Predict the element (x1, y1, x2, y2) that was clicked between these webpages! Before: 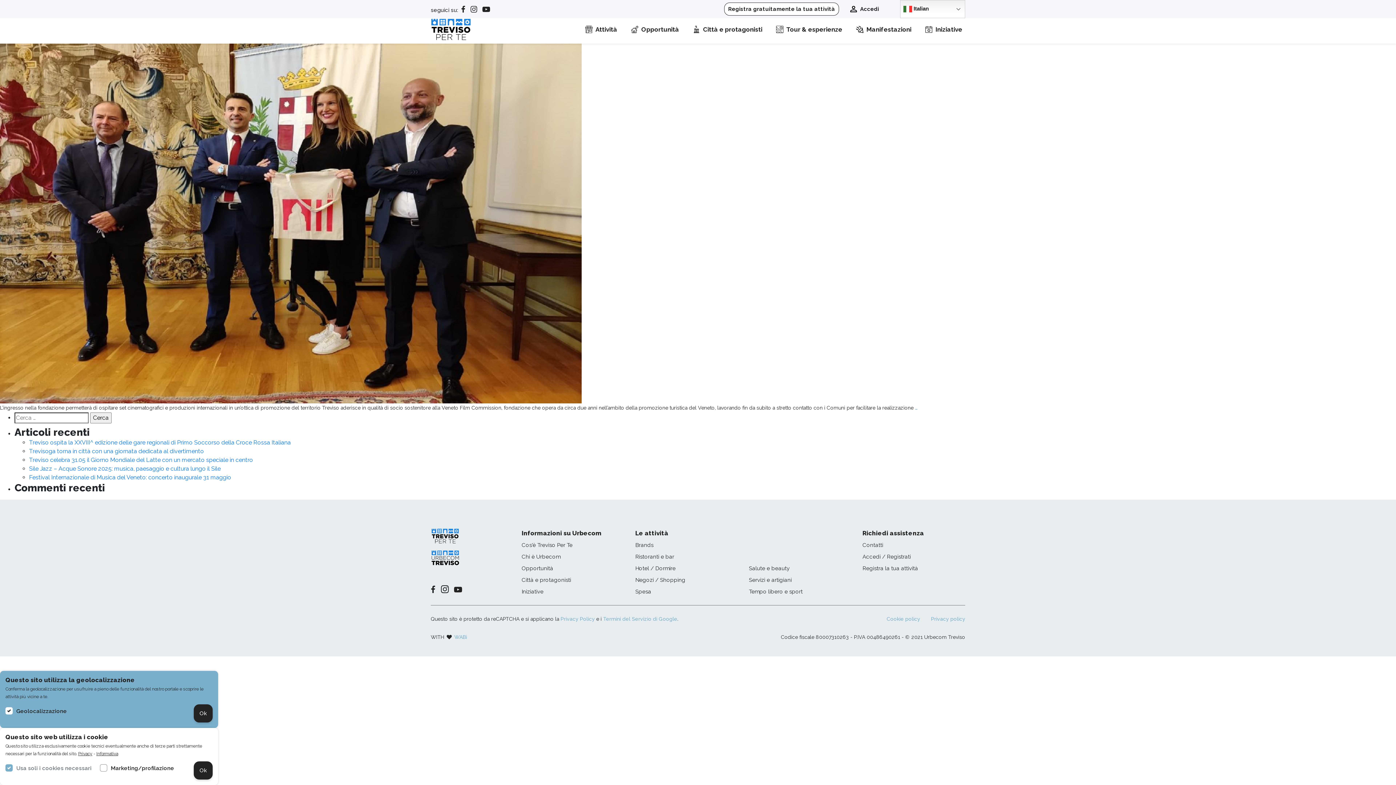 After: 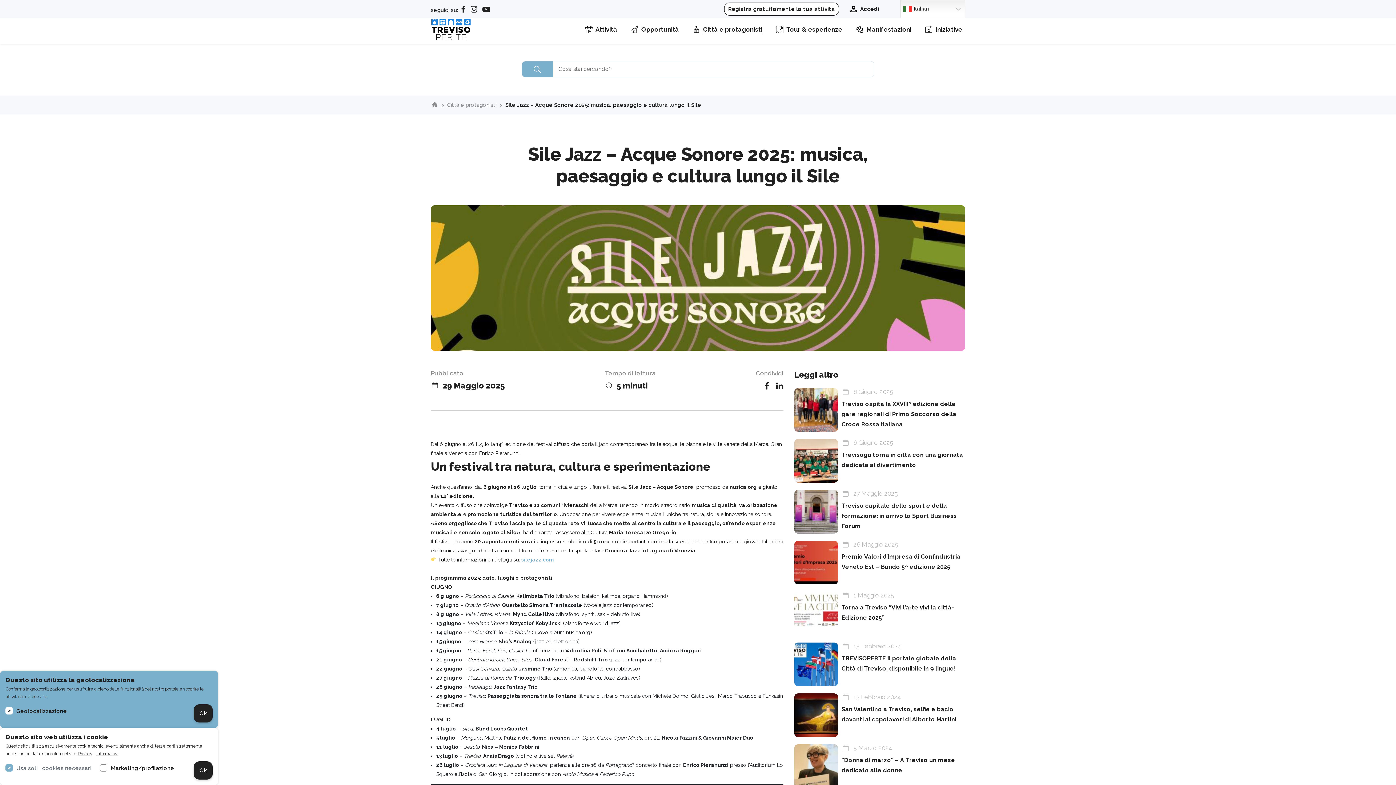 Action: bbox: (29, 465, 220, 472) label: Sile Jazz – Acque Sonore 2025: musica, paesaggio e cultura lungo il Sile